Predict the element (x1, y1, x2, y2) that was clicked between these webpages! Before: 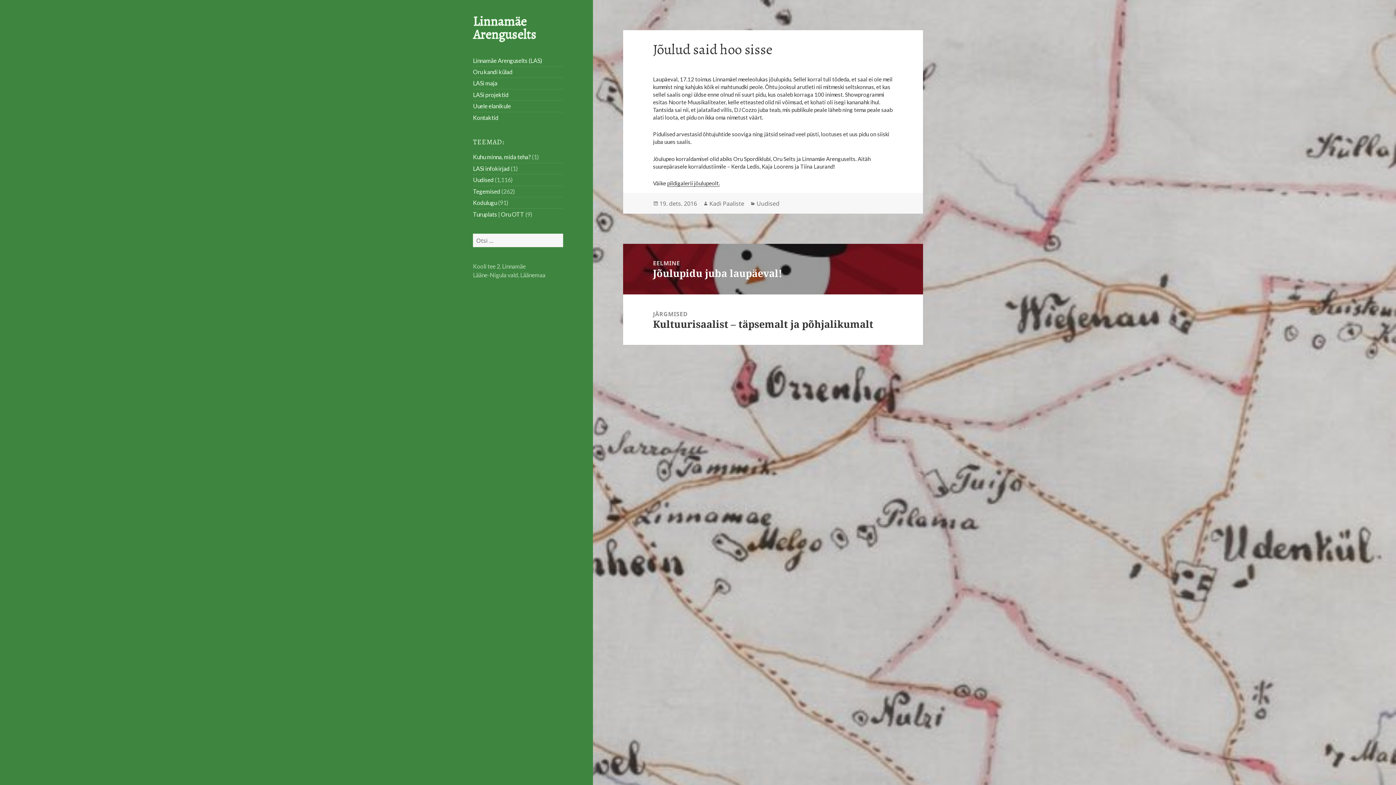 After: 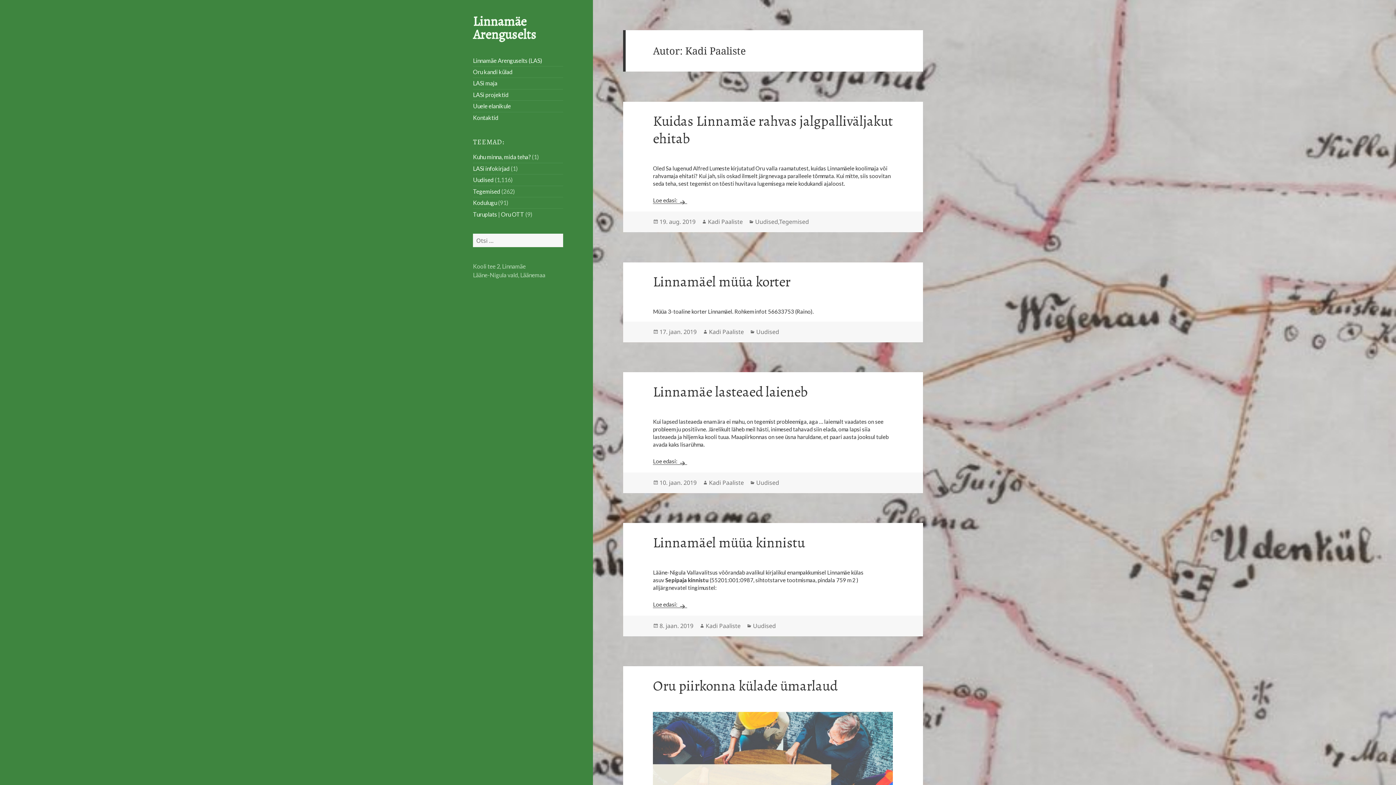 Action: label: Kadi Paaliste bbox: (709, 199, 744, 207)